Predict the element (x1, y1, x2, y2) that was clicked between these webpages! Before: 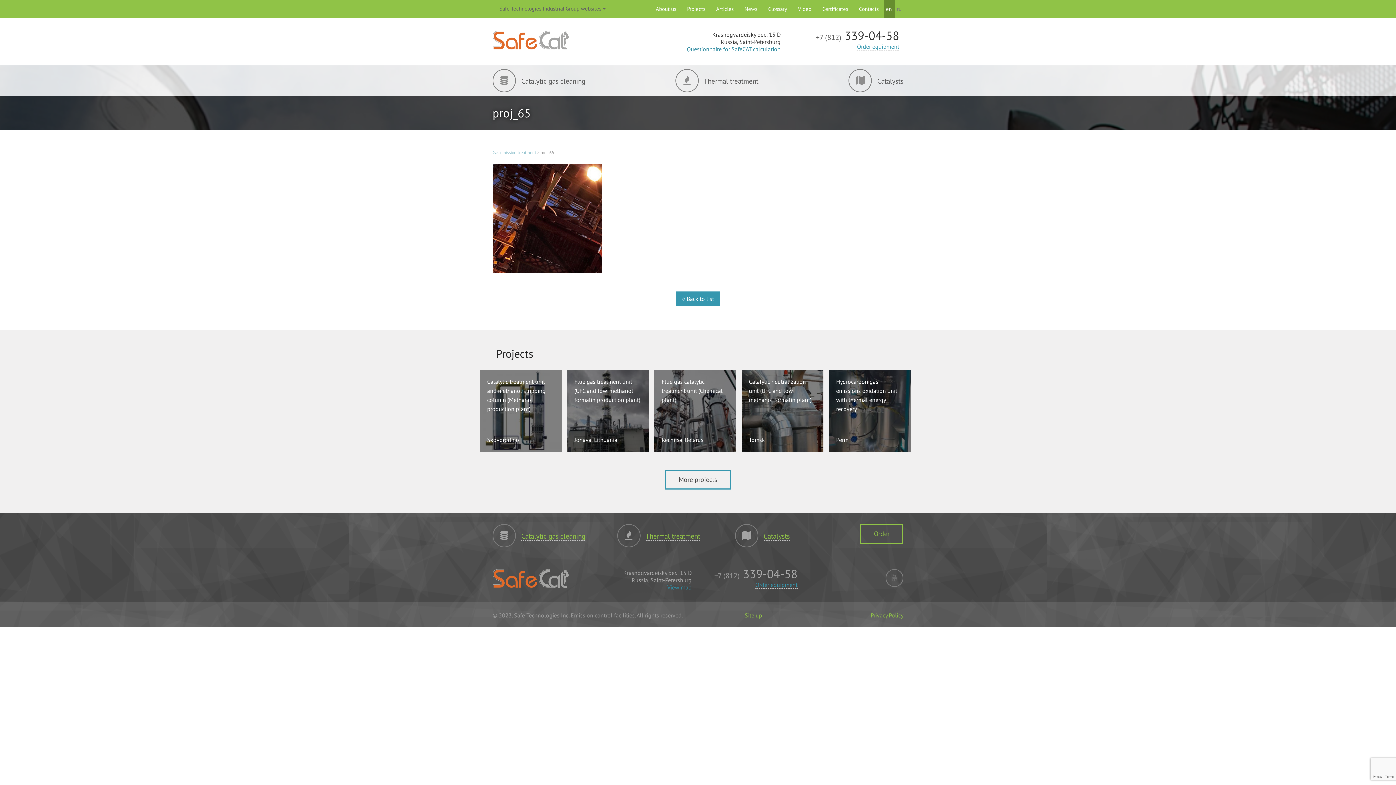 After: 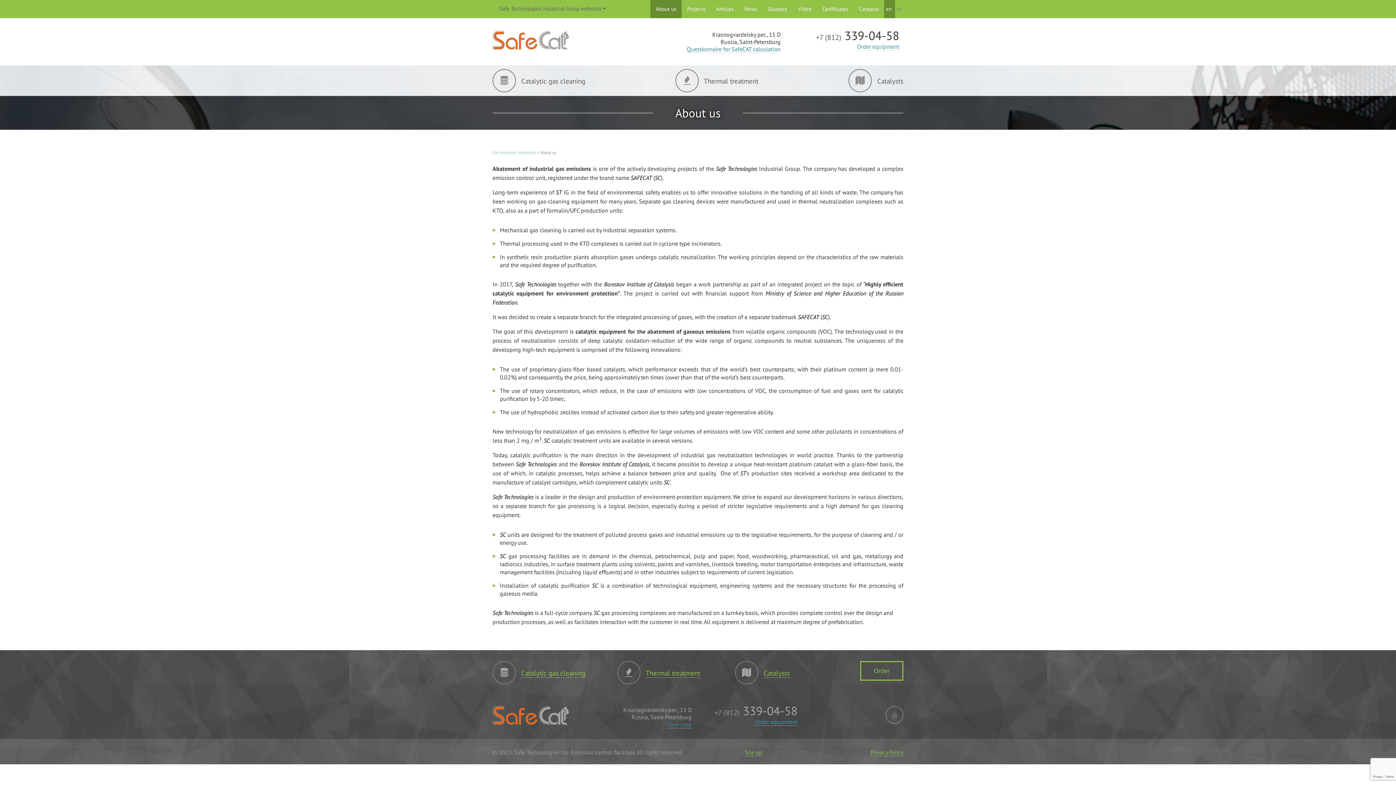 Action: label: About us bbox: (650, 0, 681, 18)